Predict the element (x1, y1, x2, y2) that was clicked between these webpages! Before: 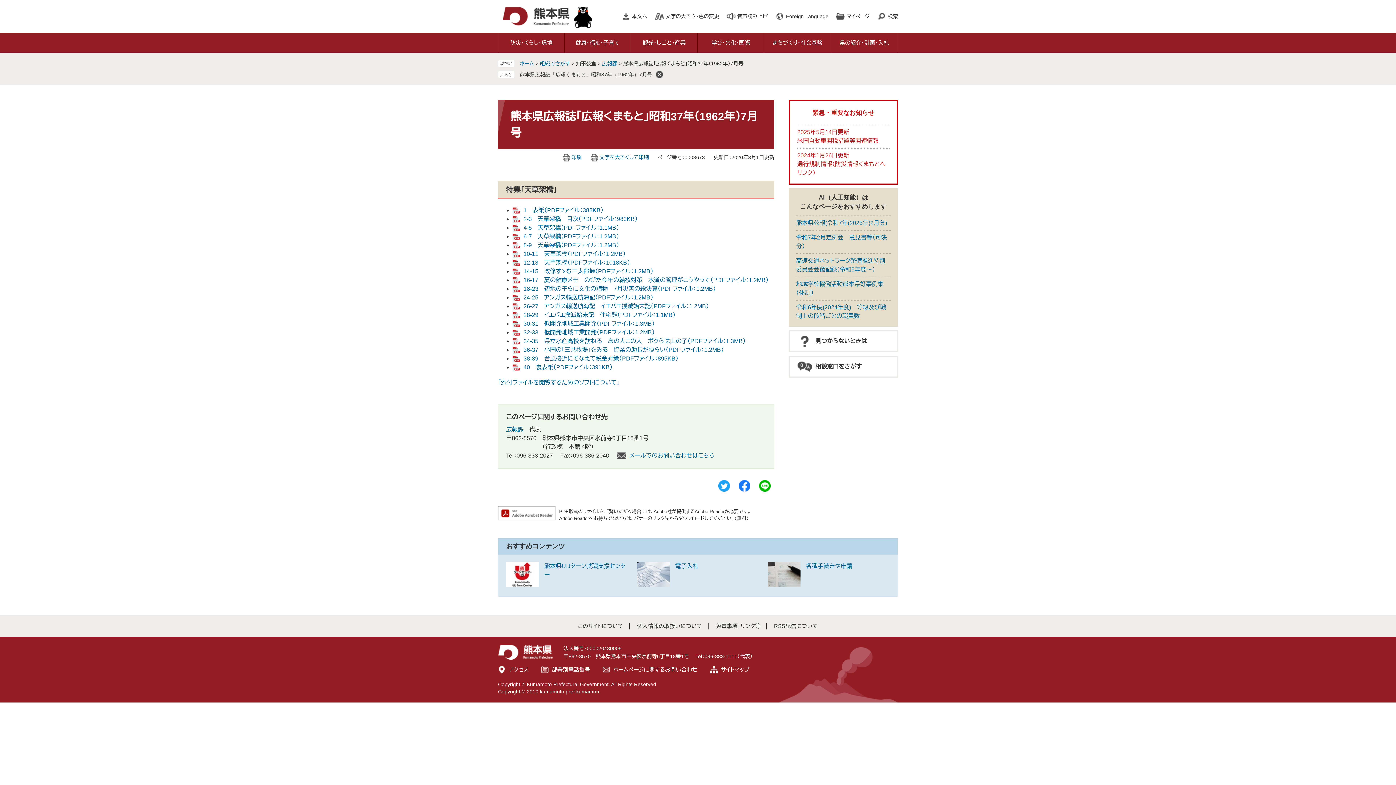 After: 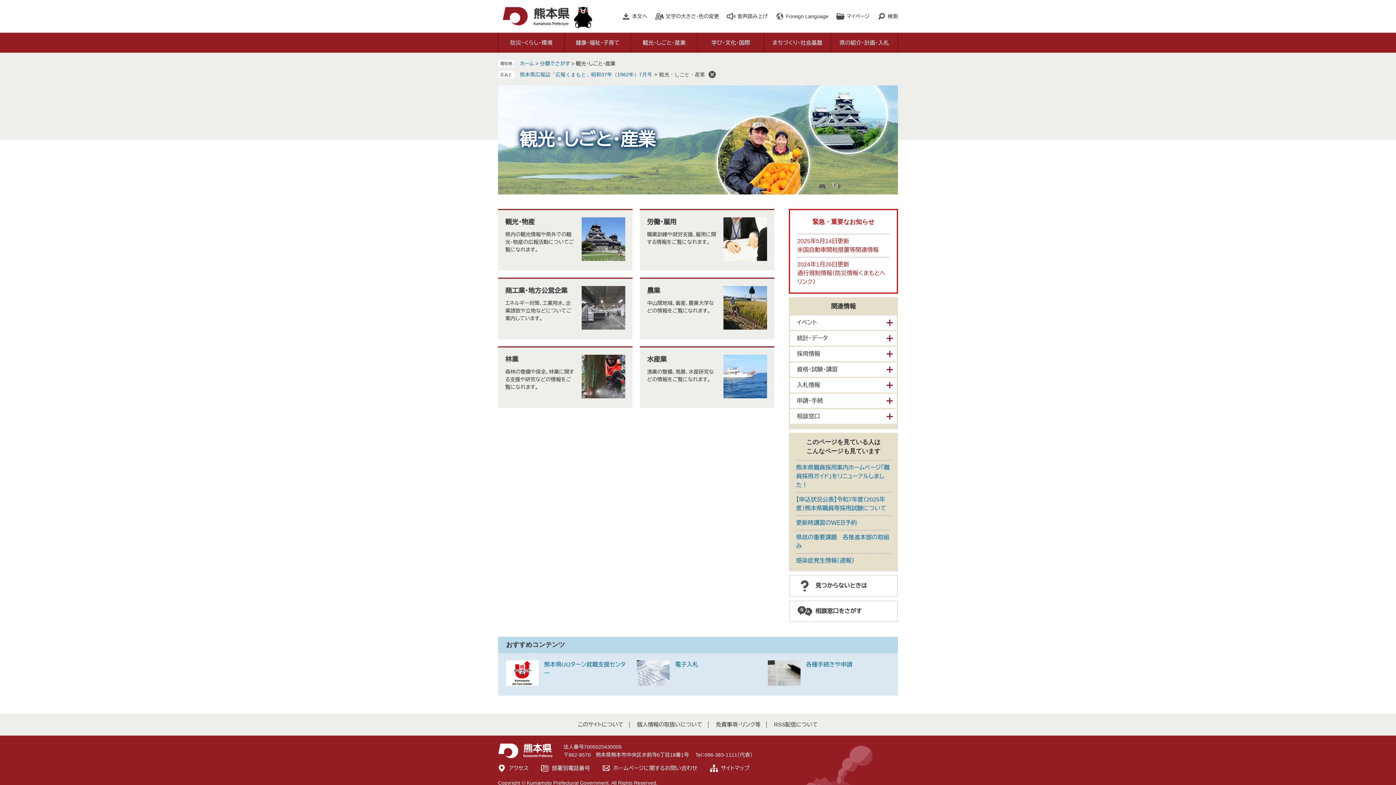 Action: label: 観光・しごと・産業 bbox: (631, 32, 697, 52)